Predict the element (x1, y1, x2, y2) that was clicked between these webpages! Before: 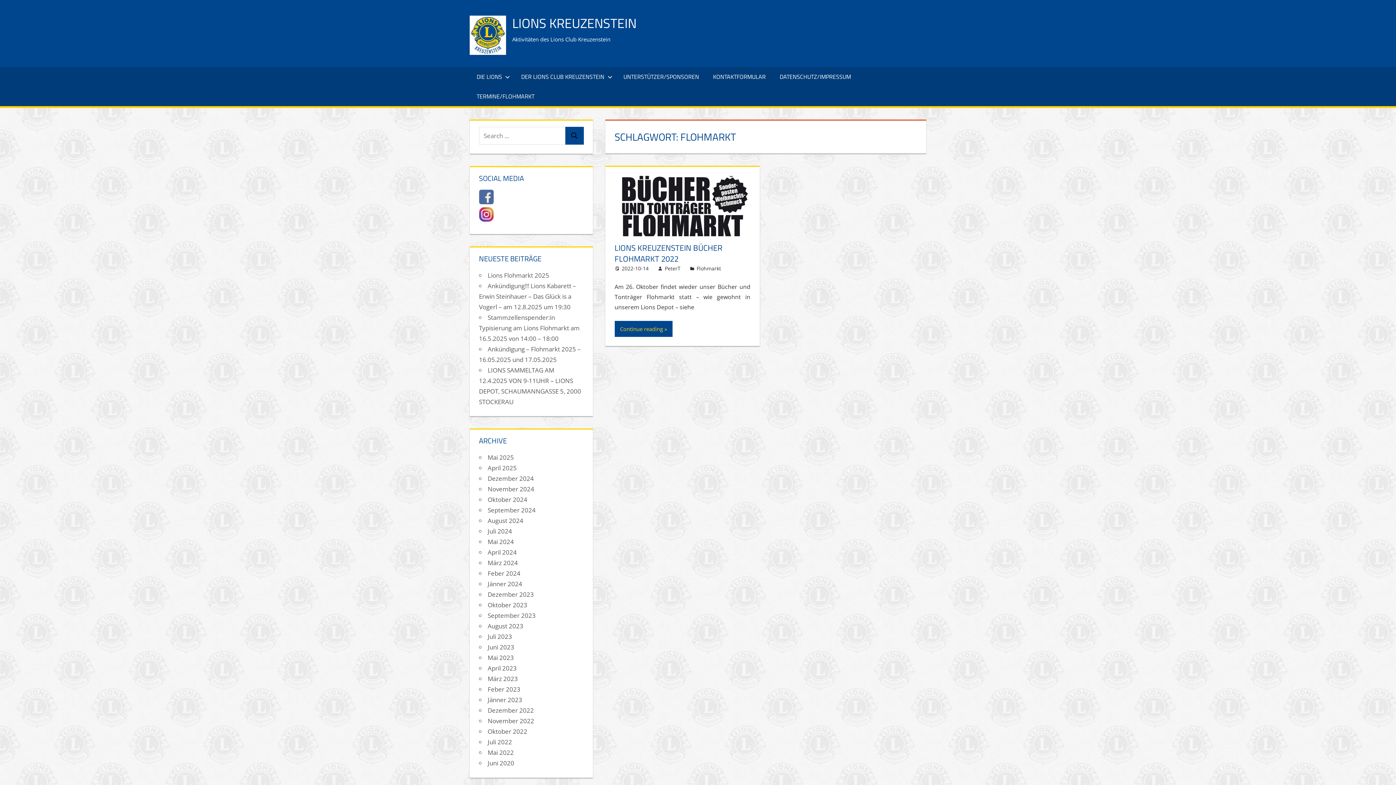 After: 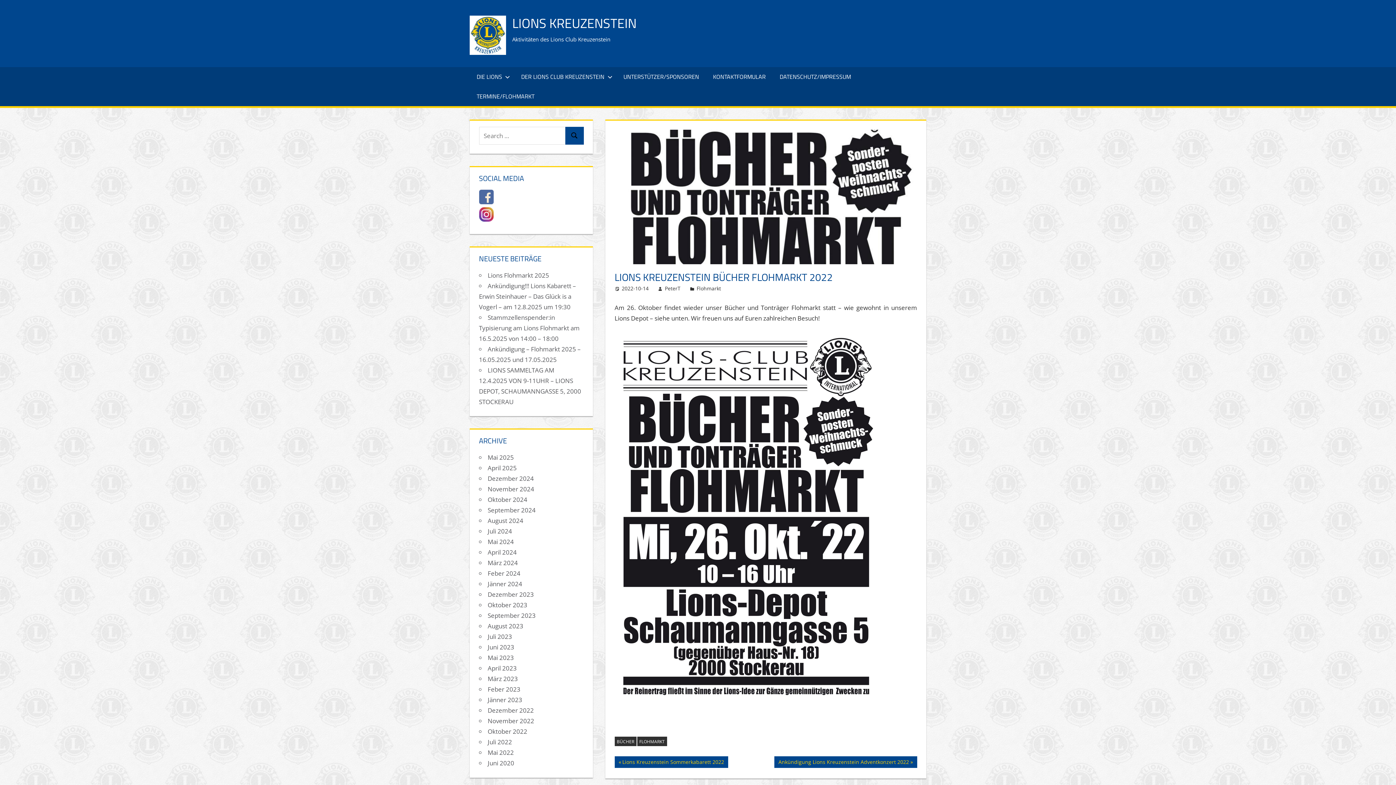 Action: label: 2022-10-14 bbox: (621, 264, 648, 271)